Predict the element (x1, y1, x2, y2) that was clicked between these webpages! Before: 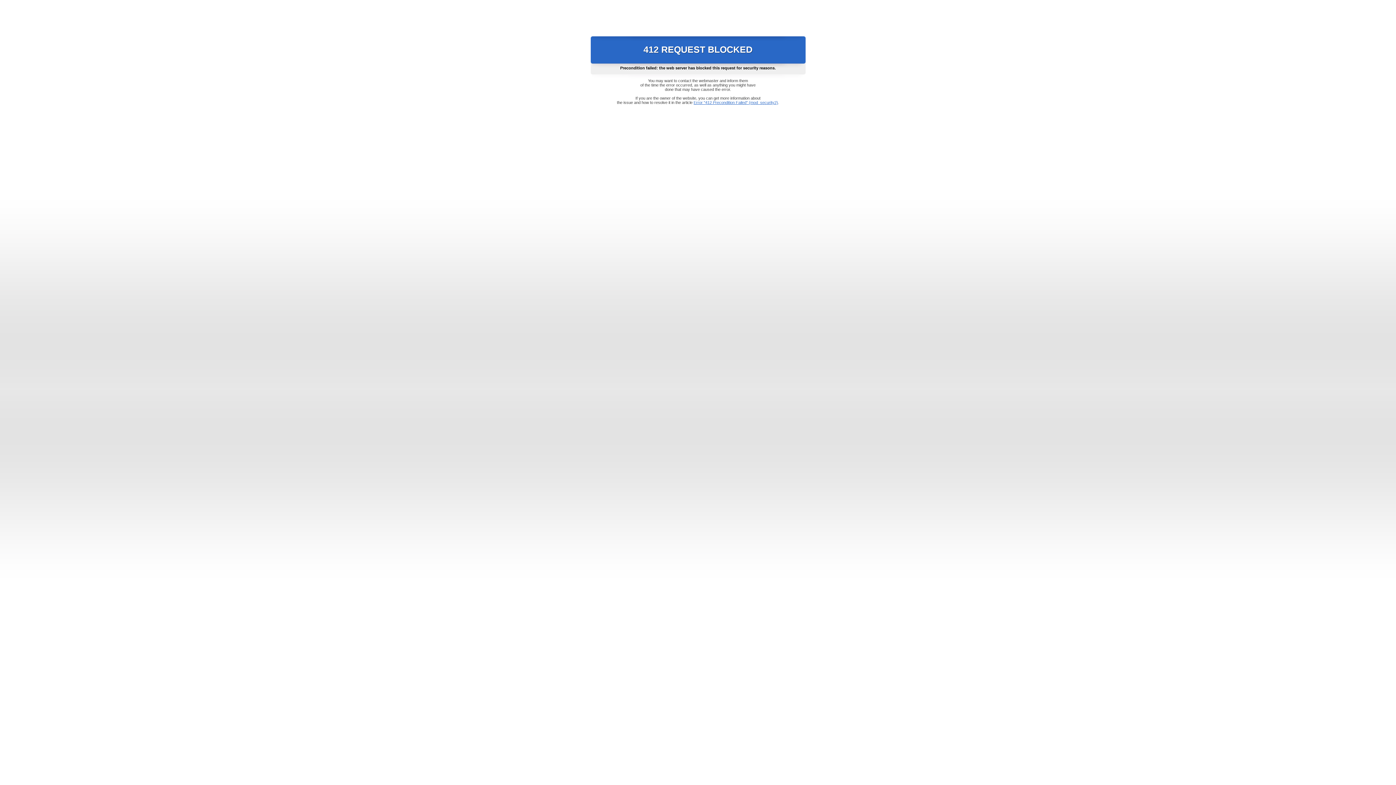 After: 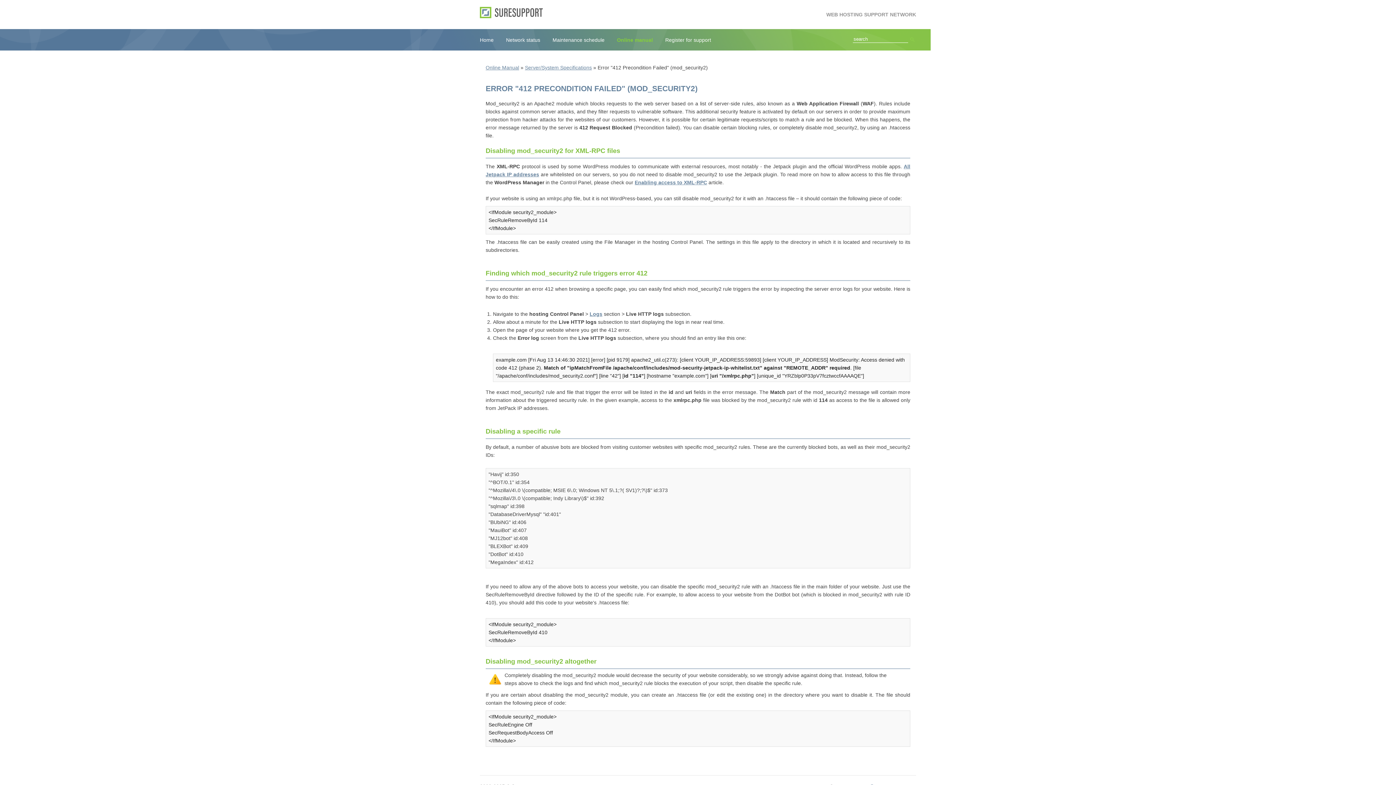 Action: label: Error "412 Precondition Failed" (mod_security2) bbox: (693, 100, 778, 104)